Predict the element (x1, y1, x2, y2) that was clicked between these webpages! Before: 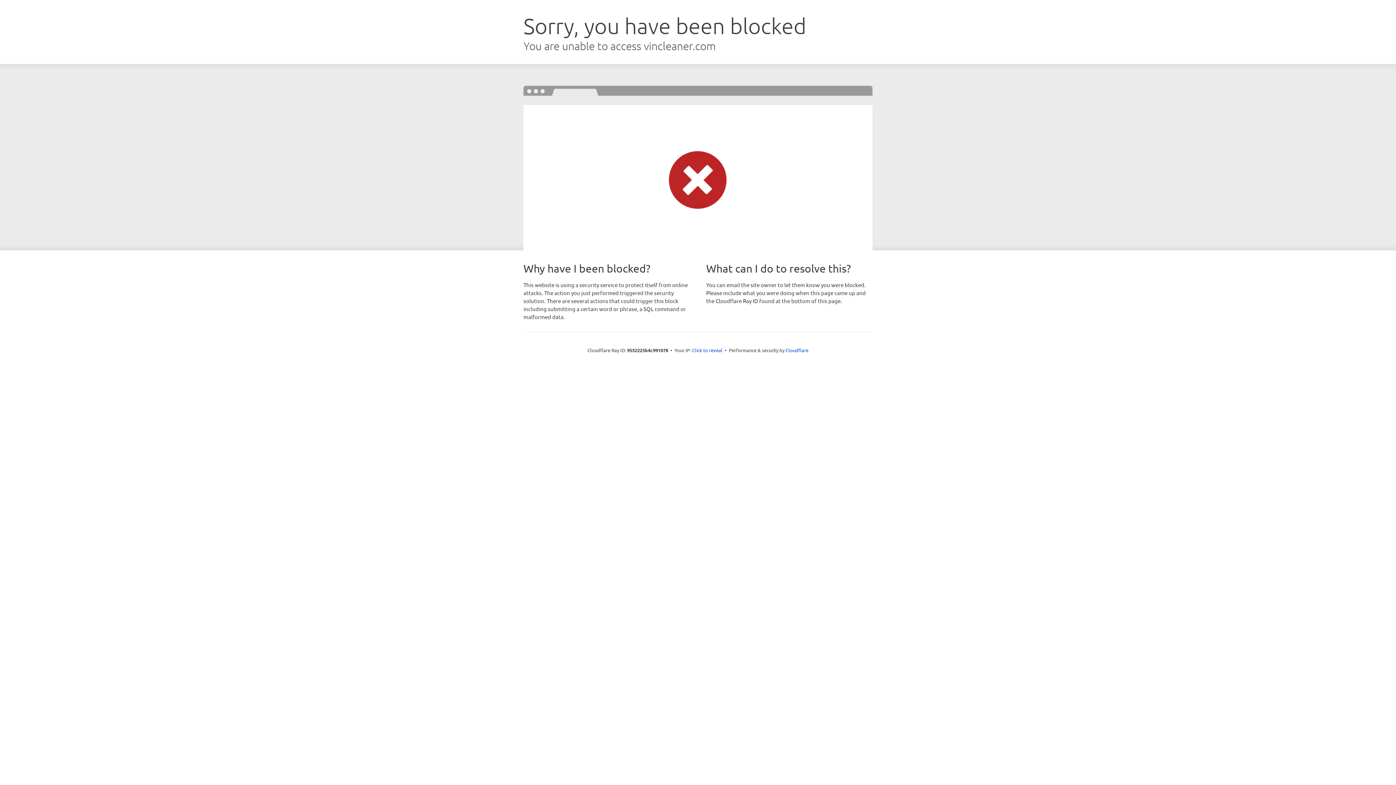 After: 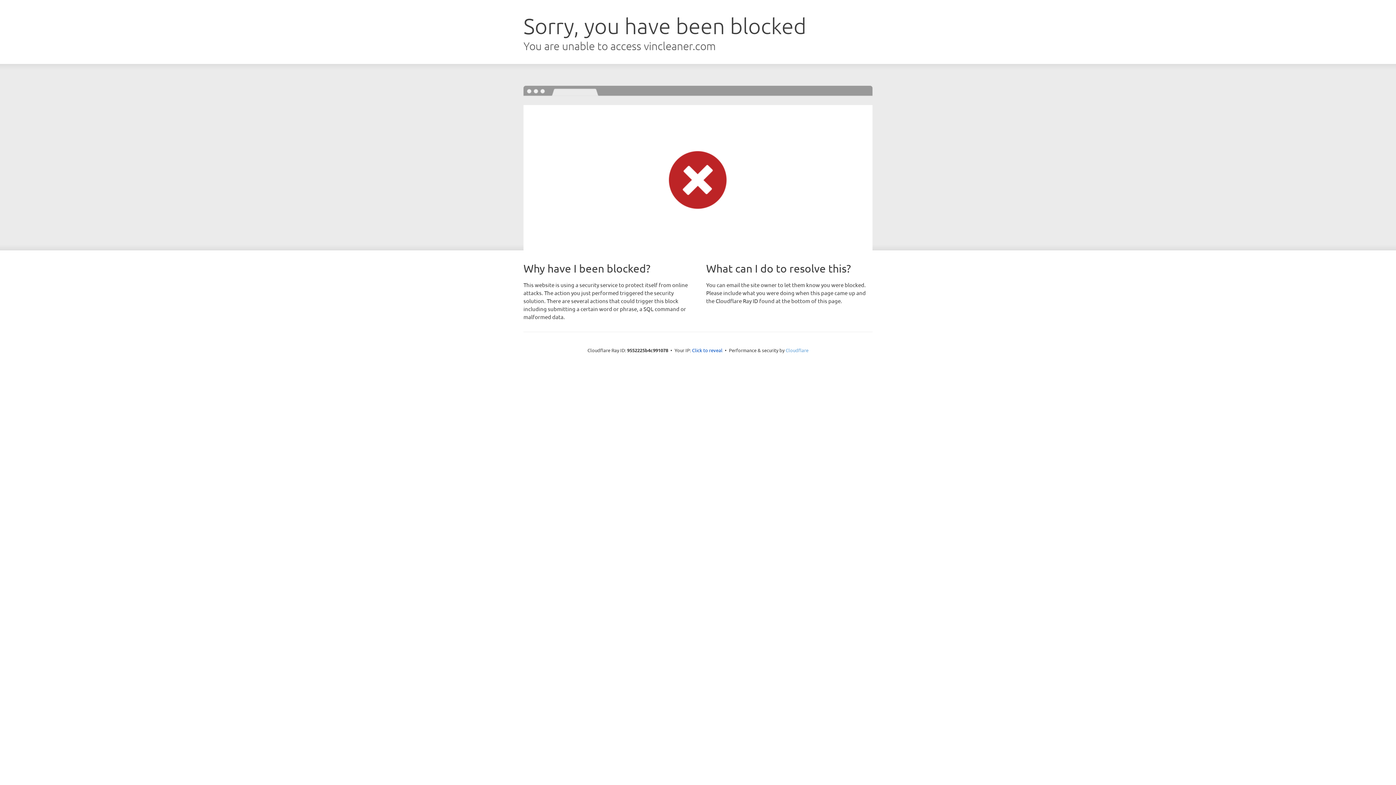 Action: bbox: (785, 347, 808, 353) label: Cloudflare